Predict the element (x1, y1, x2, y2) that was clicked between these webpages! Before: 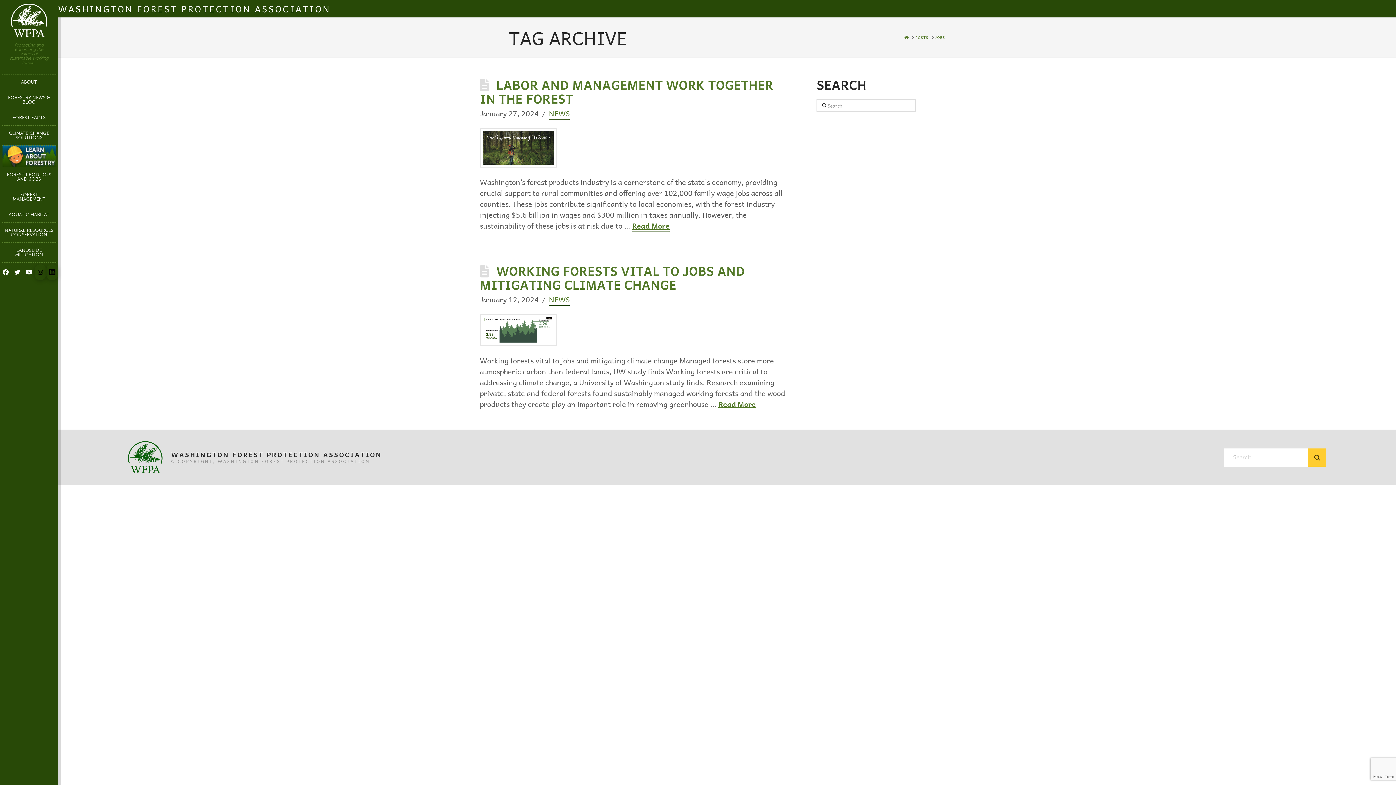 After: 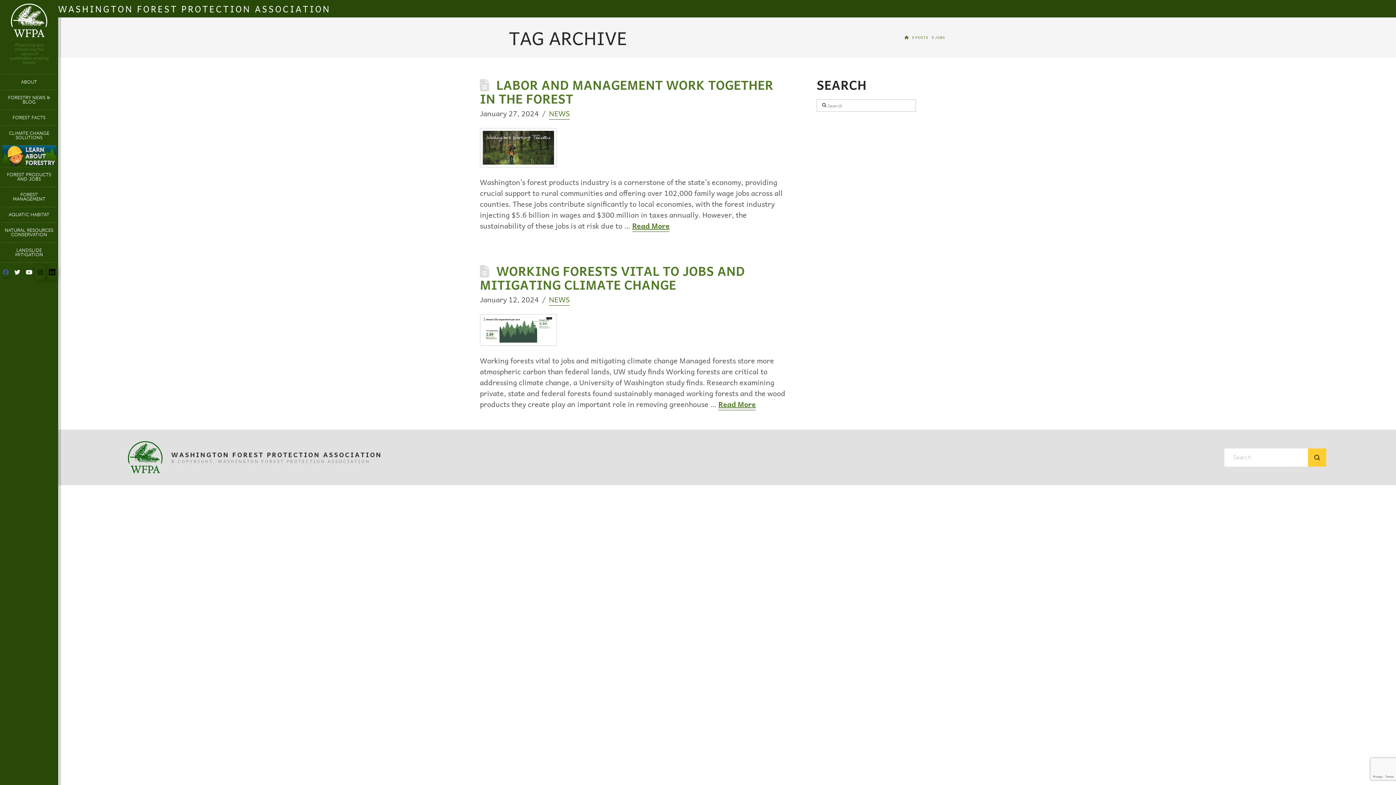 Action: bbox: (1, 266, 10, 278)